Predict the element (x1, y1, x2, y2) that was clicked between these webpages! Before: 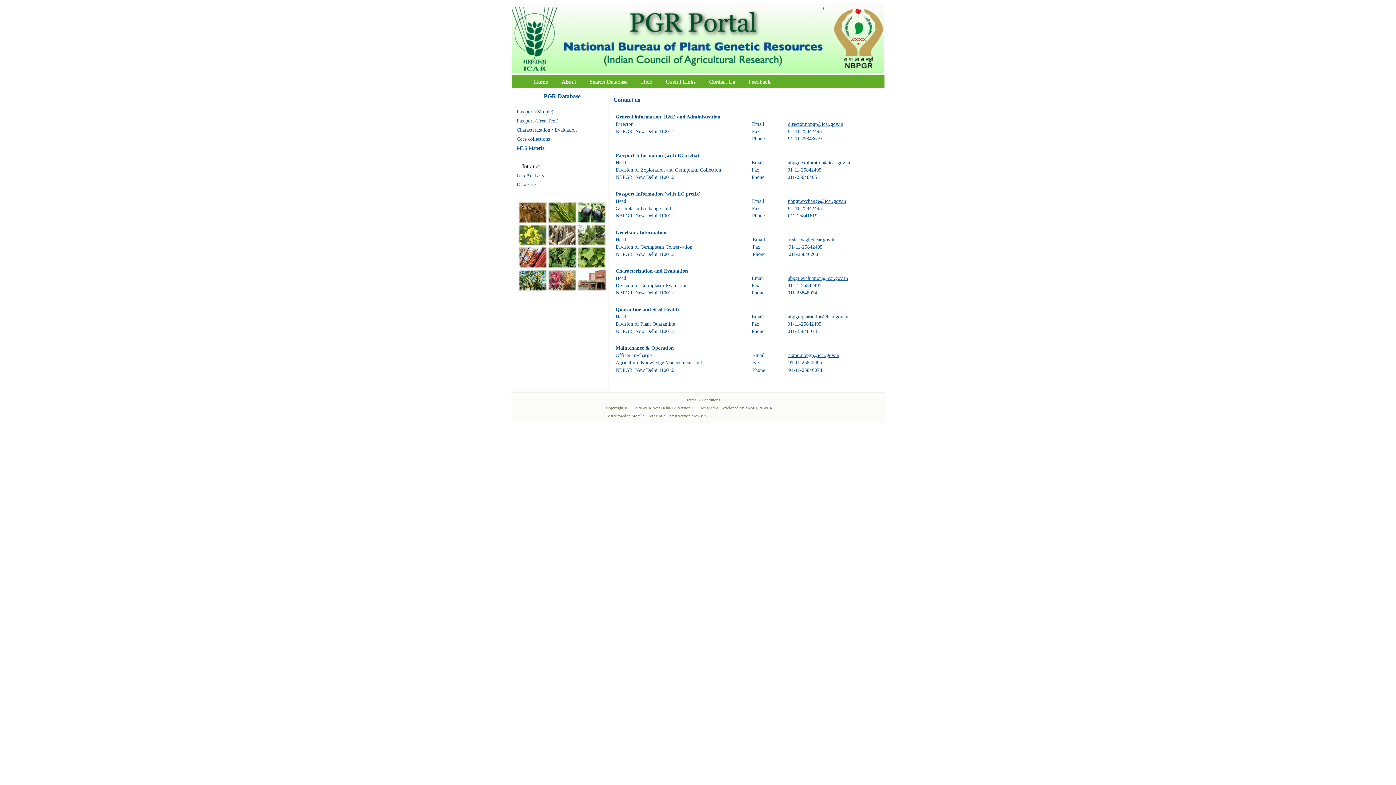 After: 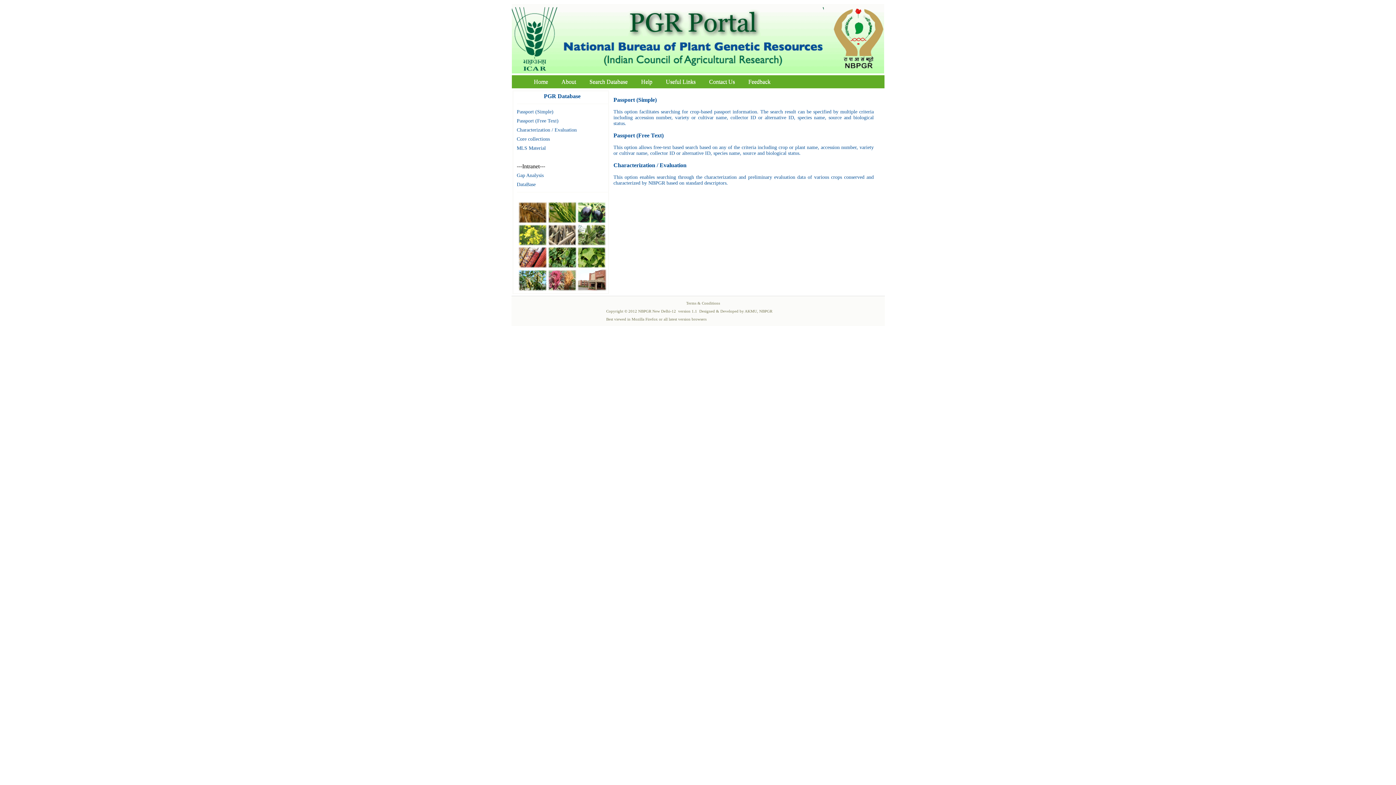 Action: bbox: (583, 76, 633, 86) label: Search Database